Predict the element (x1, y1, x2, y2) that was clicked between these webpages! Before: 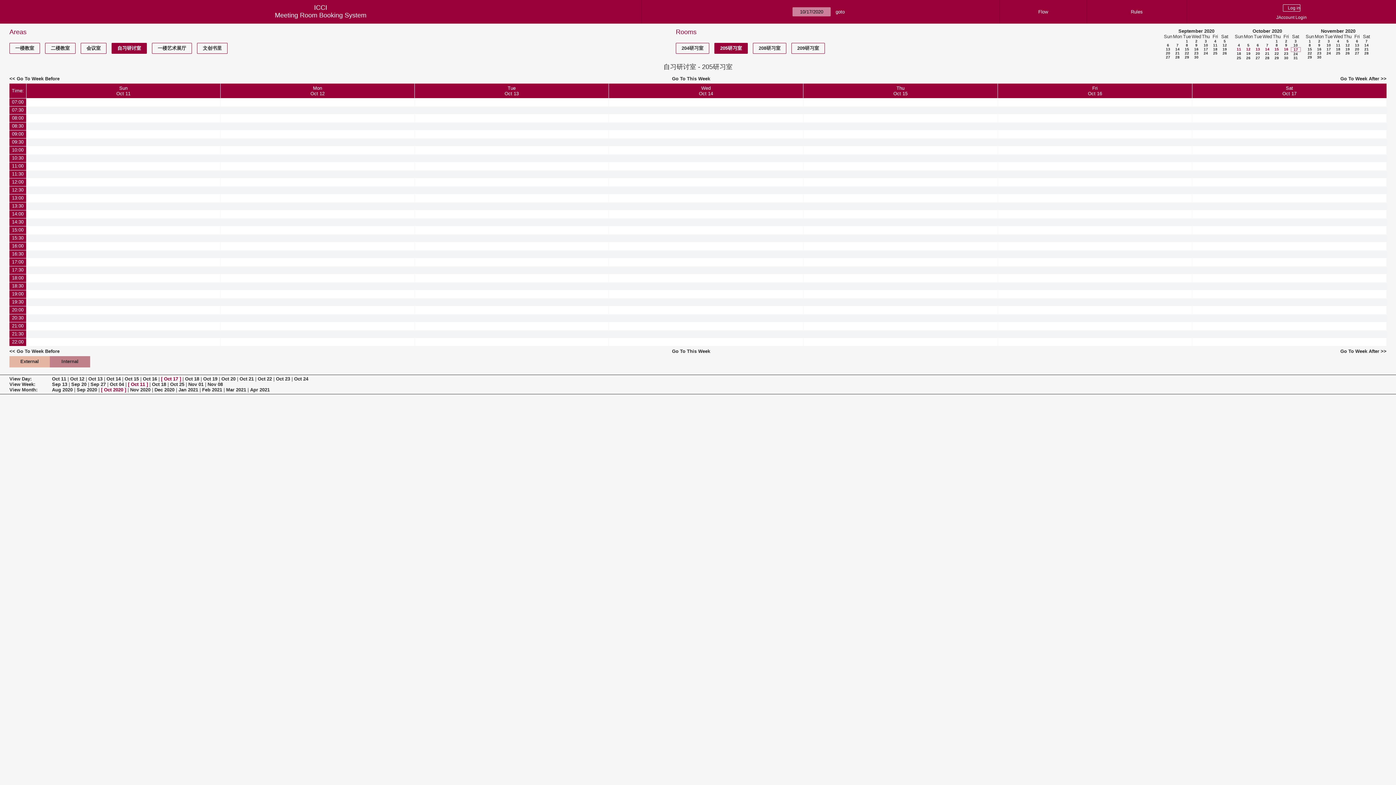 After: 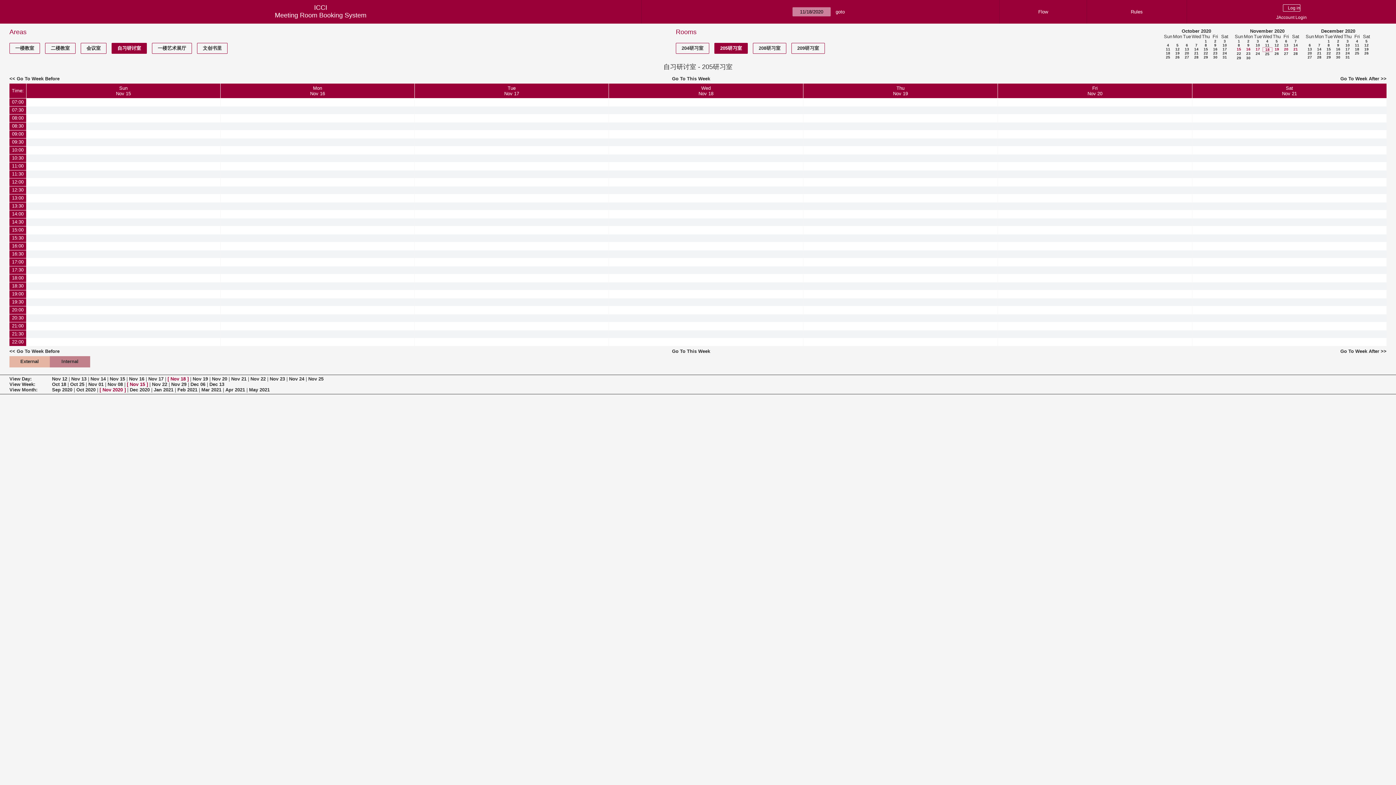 Action: bbox: (1336, 47, 1340, 51) label: 18